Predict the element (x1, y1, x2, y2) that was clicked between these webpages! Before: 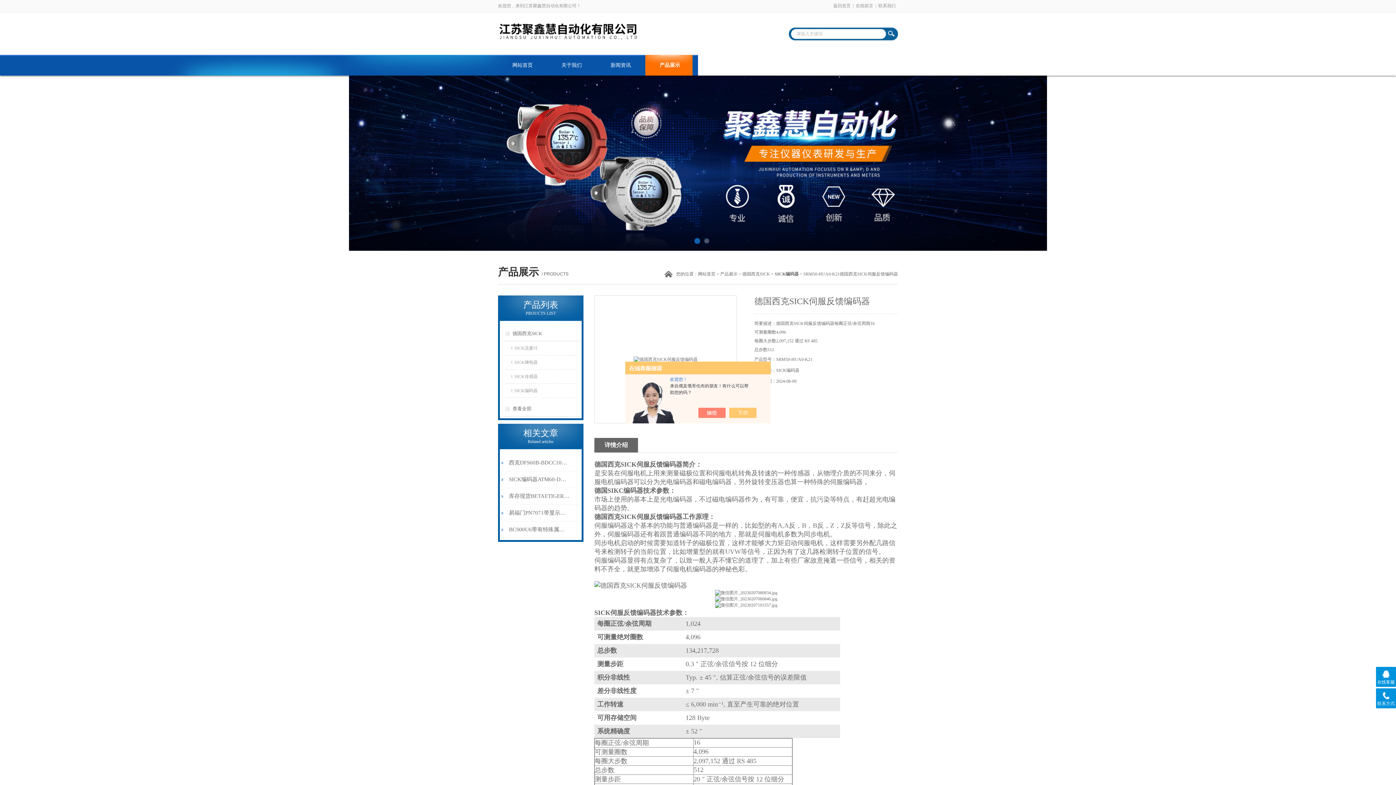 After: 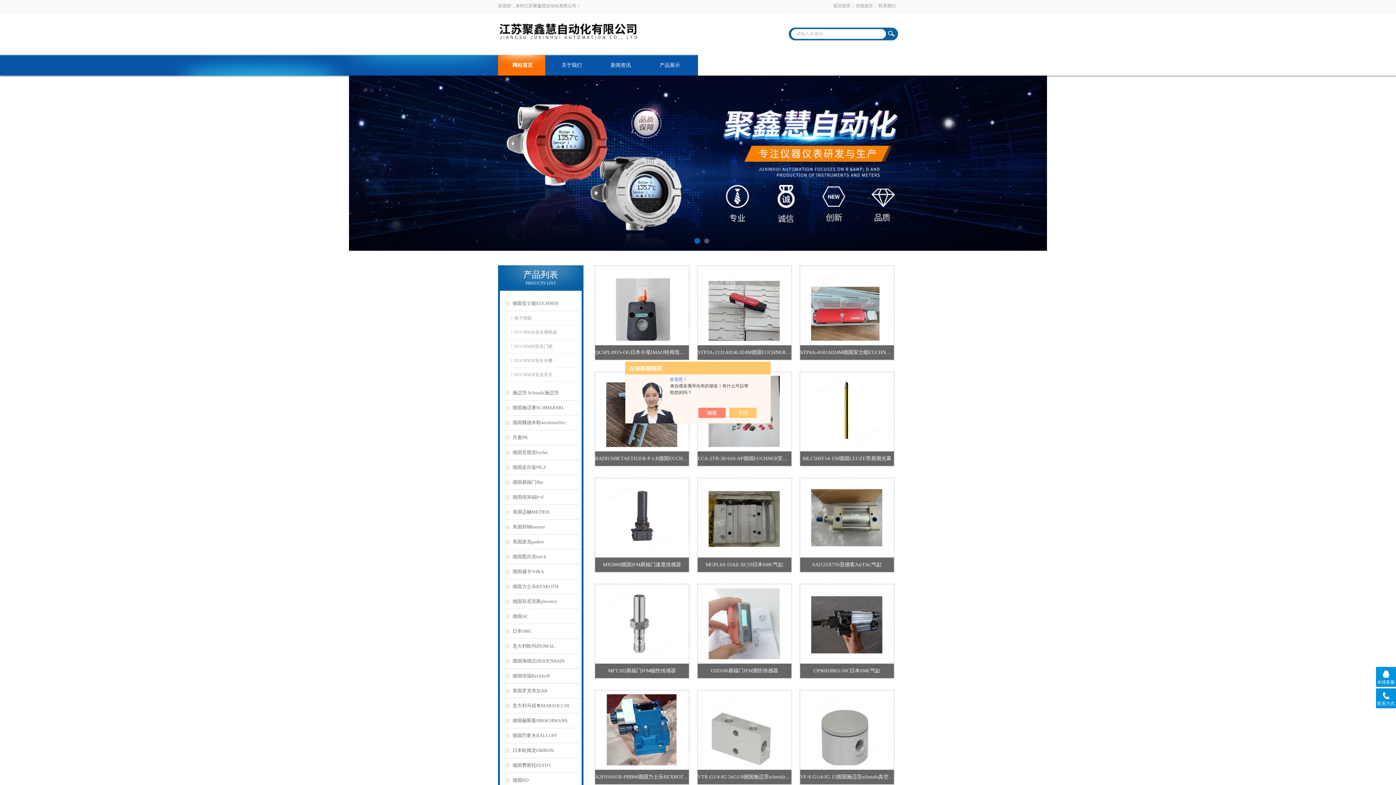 Action: bbox: (349, 73, 1047, 78)